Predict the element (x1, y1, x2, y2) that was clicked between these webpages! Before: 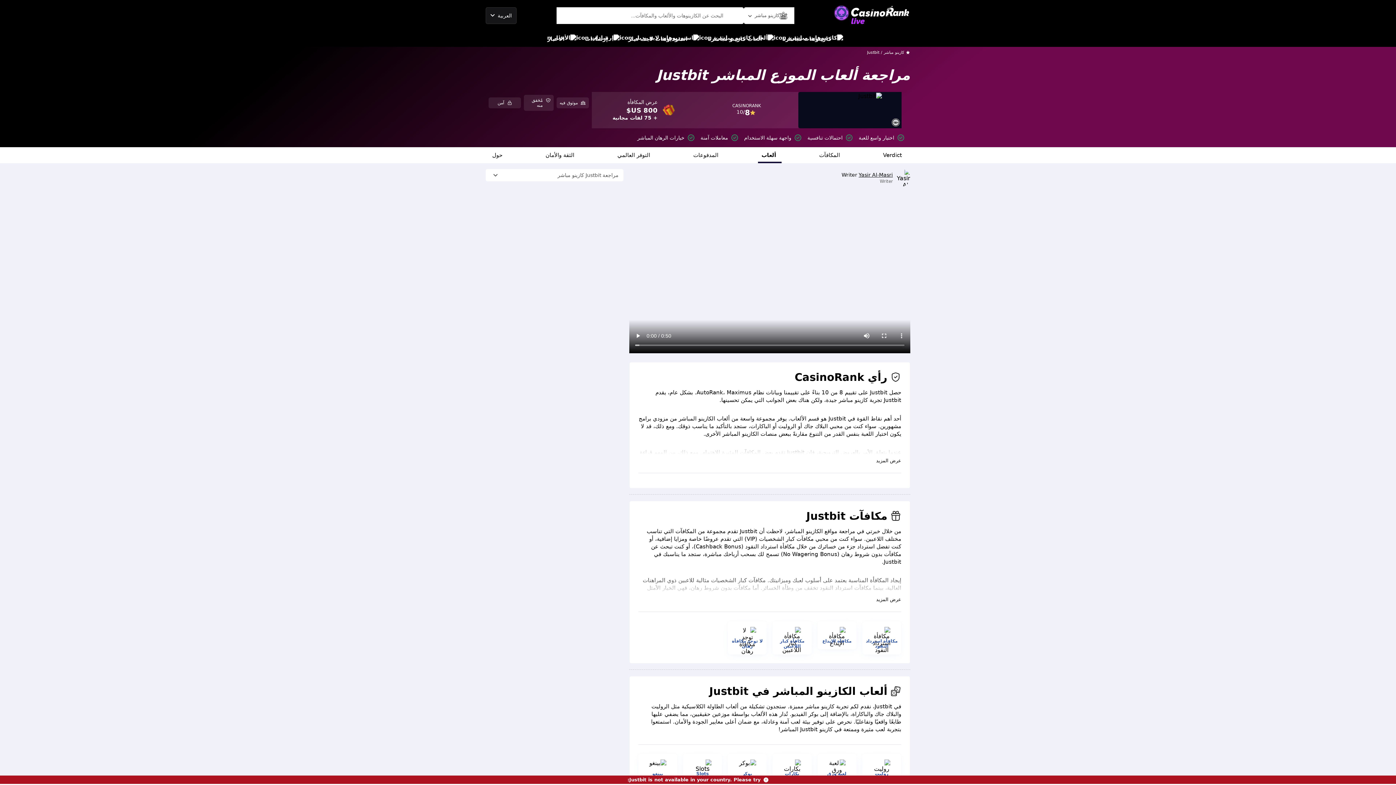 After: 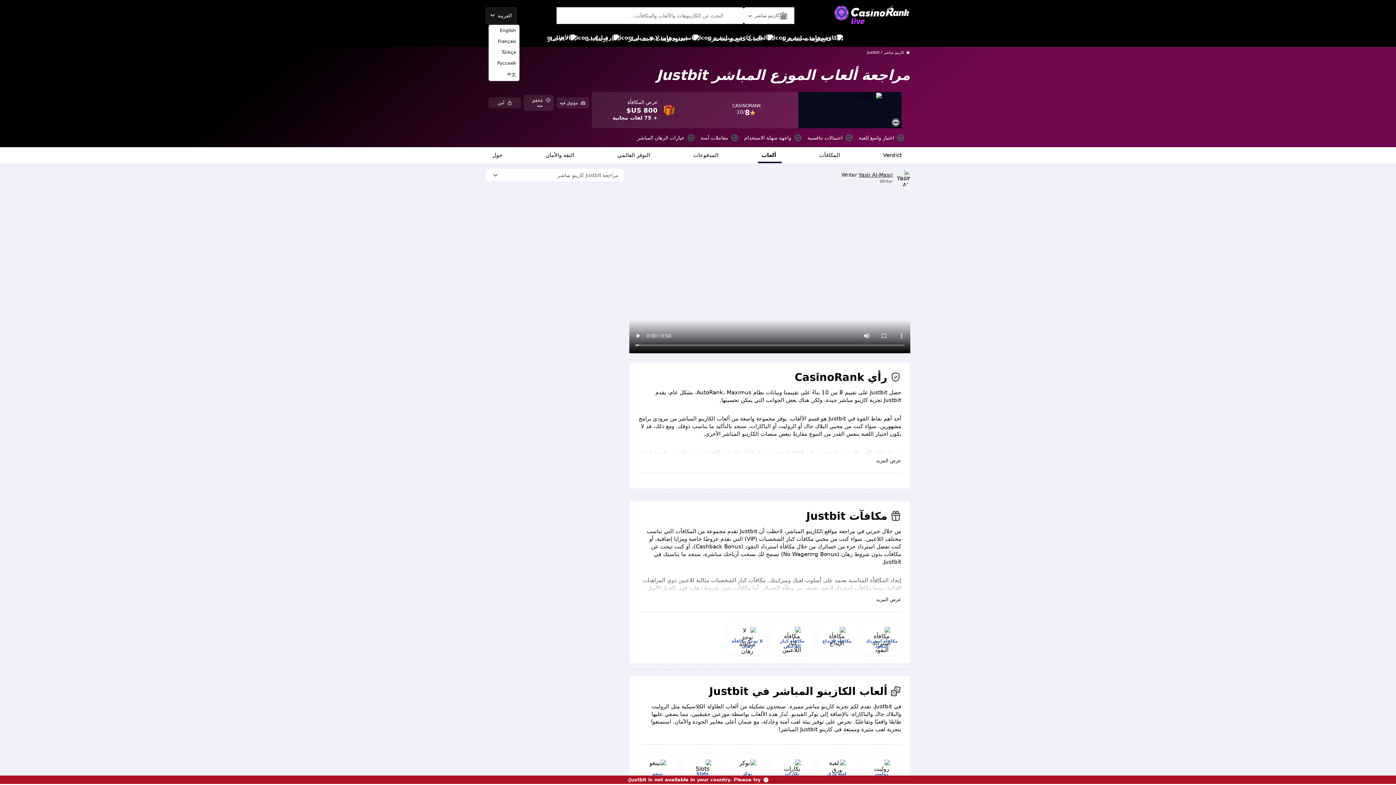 Action: label: العربية bbox: (485, 7, 516, 23)